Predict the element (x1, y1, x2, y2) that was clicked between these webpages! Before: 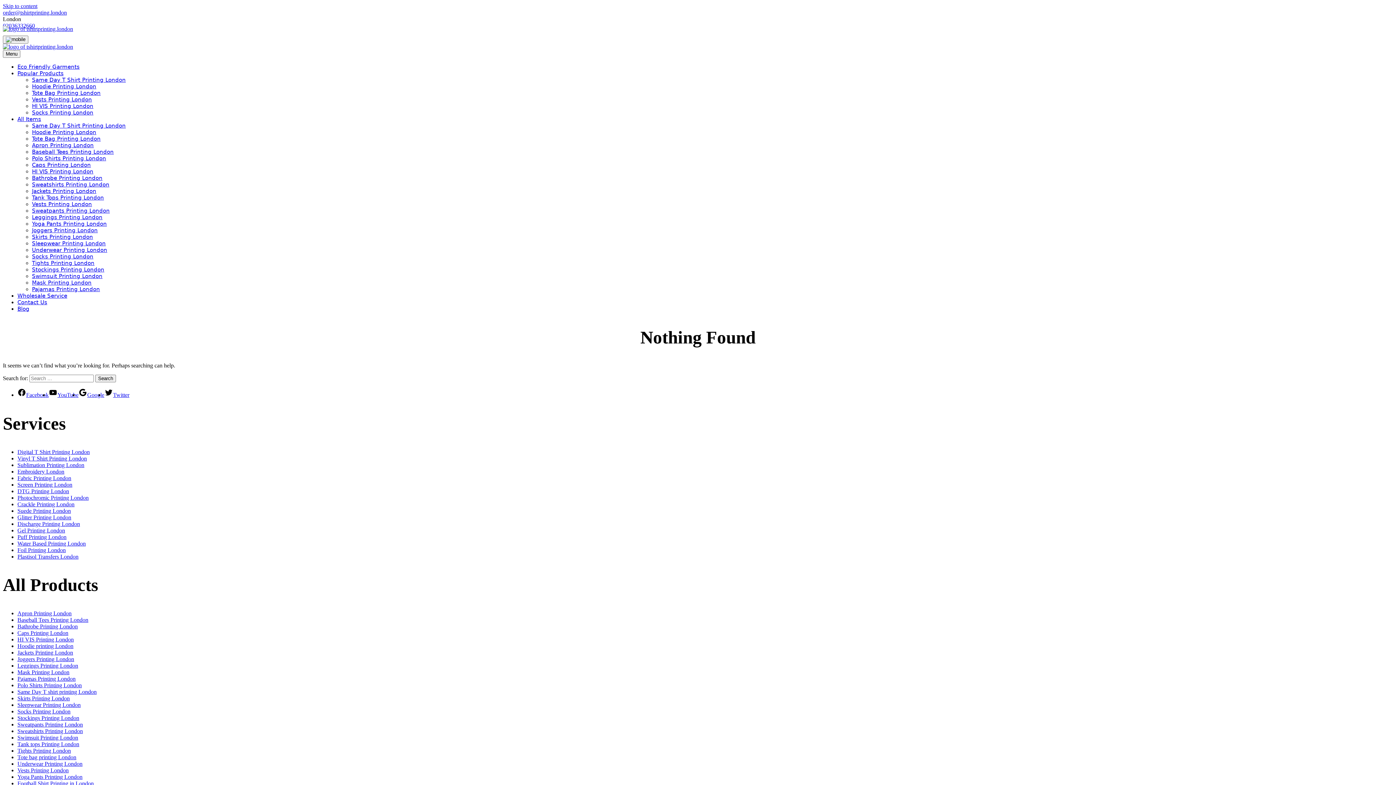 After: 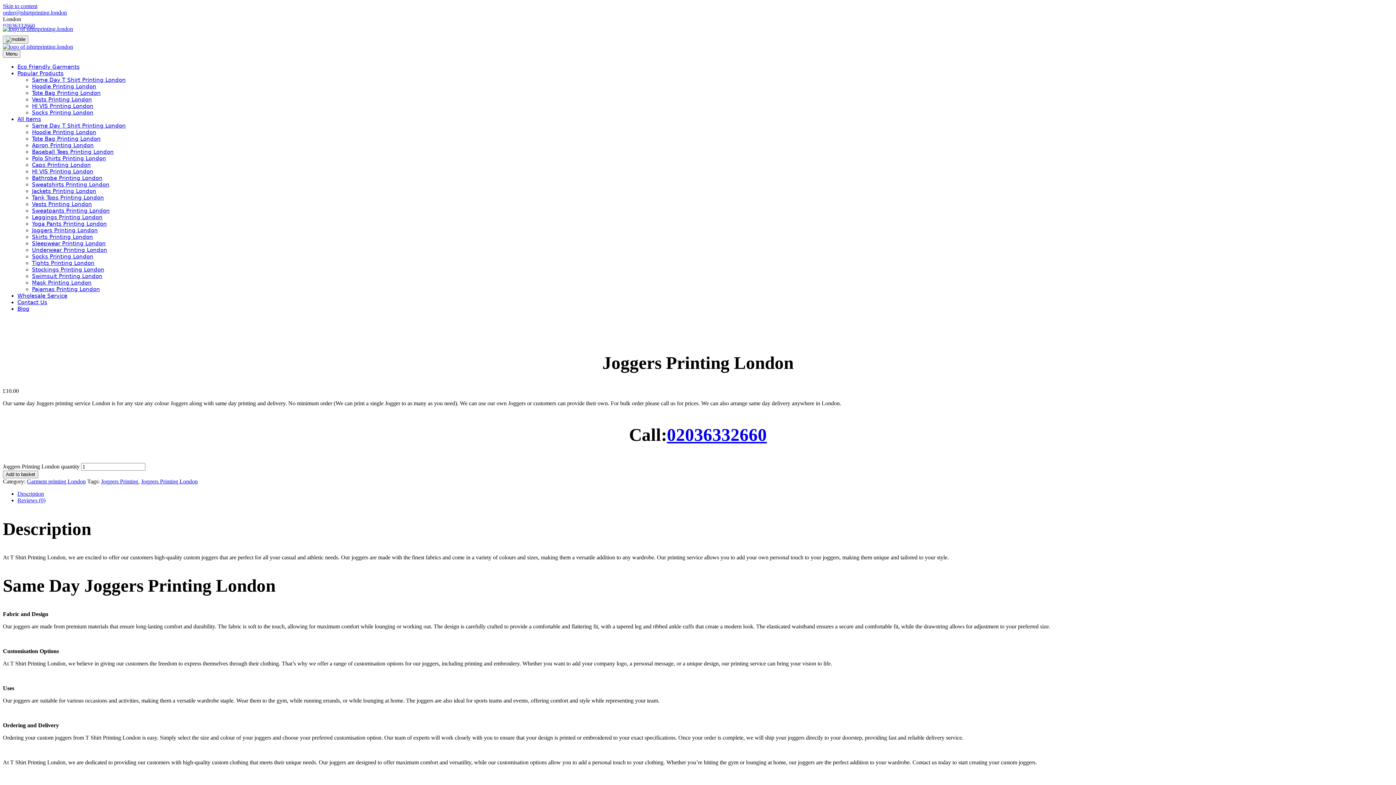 Action: bbox: (32, 227, 97, 233) label: Joggers Printing London